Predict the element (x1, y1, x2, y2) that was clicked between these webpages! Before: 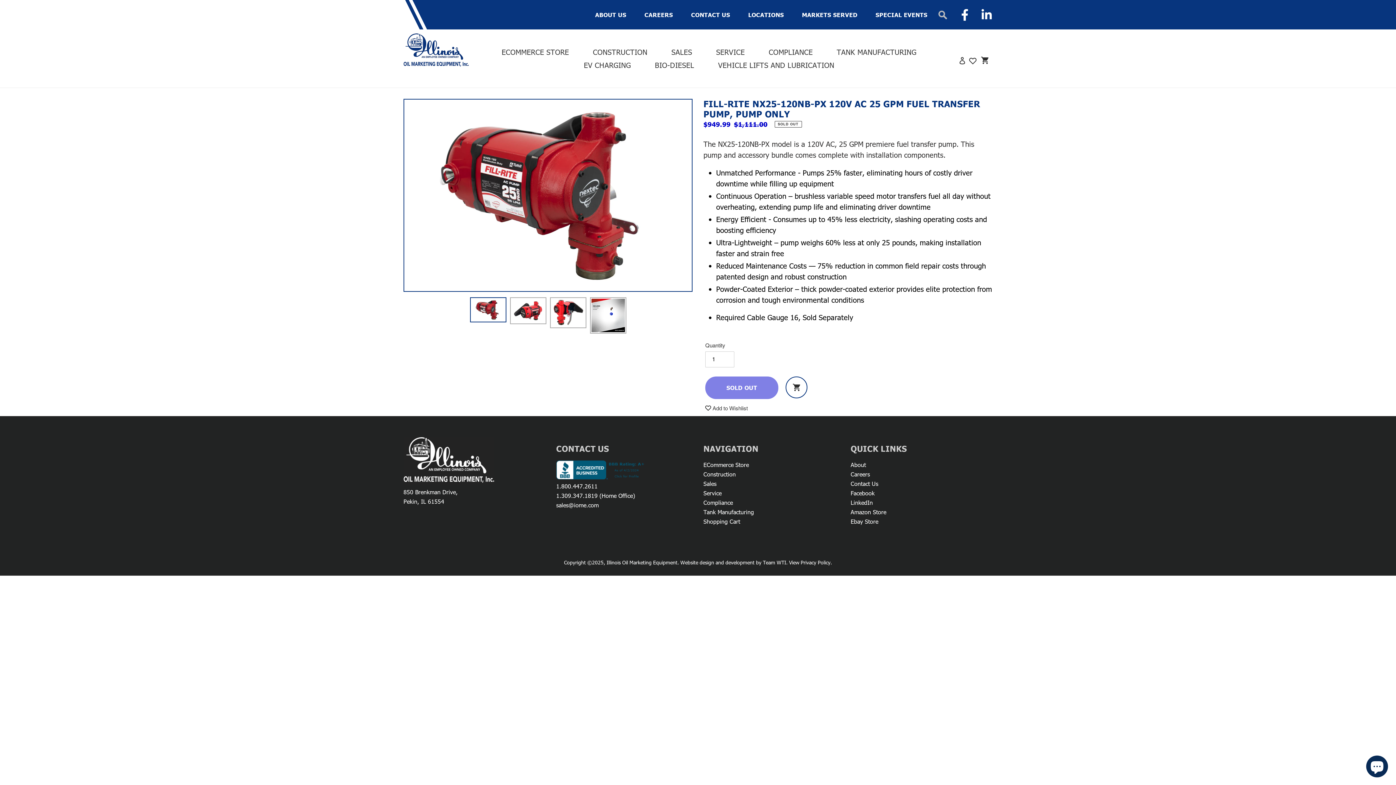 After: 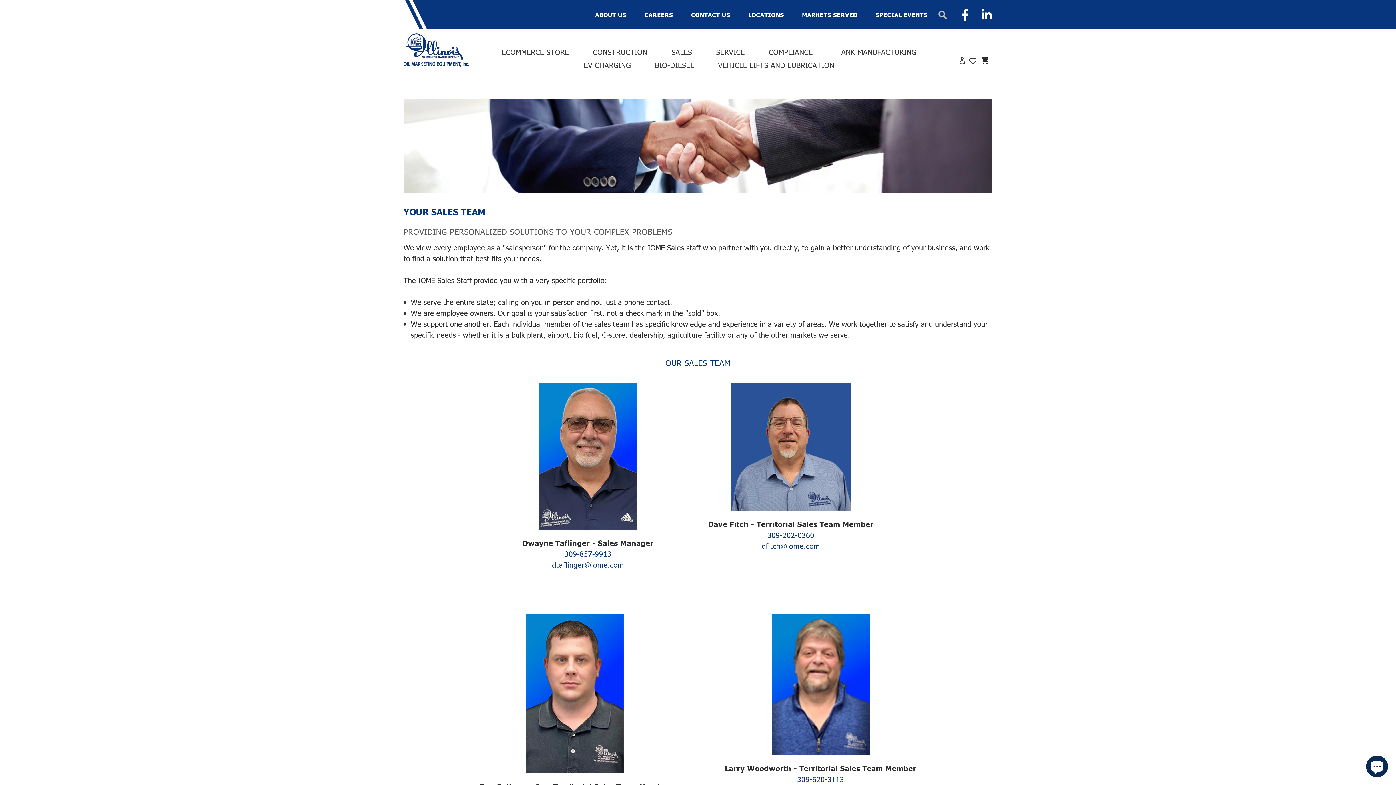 Action: label: Sales bbox: (703, 480, 716, 487)